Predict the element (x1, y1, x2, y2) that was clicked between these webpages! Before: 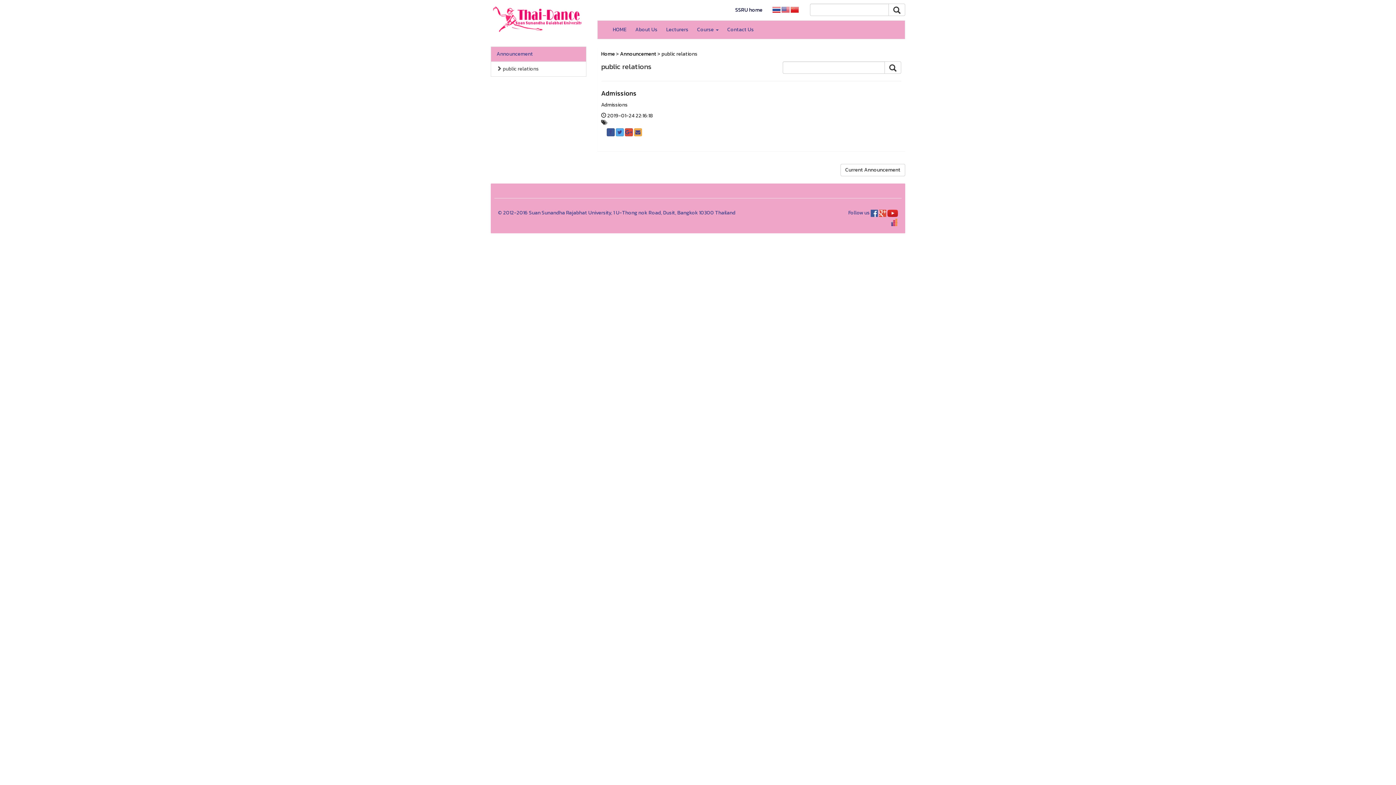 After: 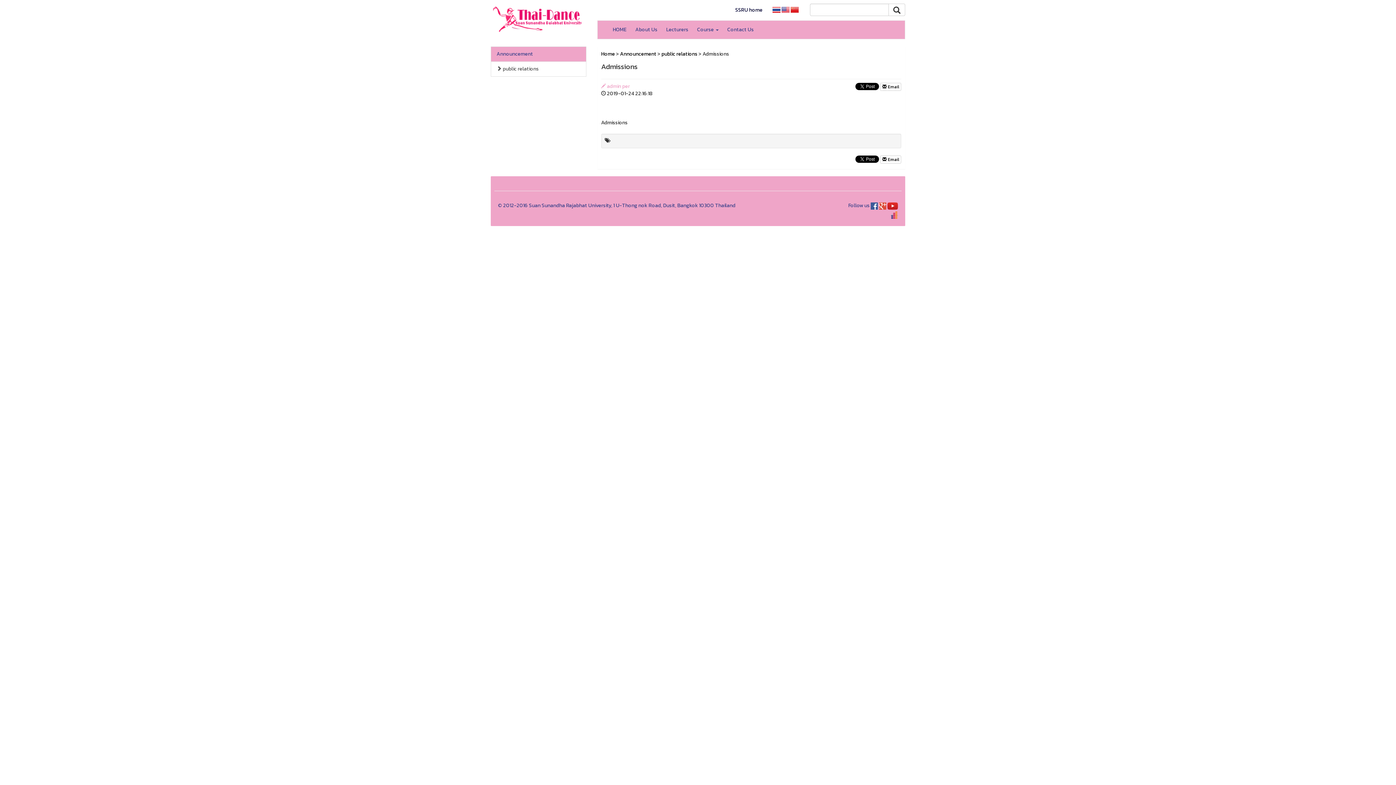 Action: label: Admissions bbox: (601, 90, 636, 97)